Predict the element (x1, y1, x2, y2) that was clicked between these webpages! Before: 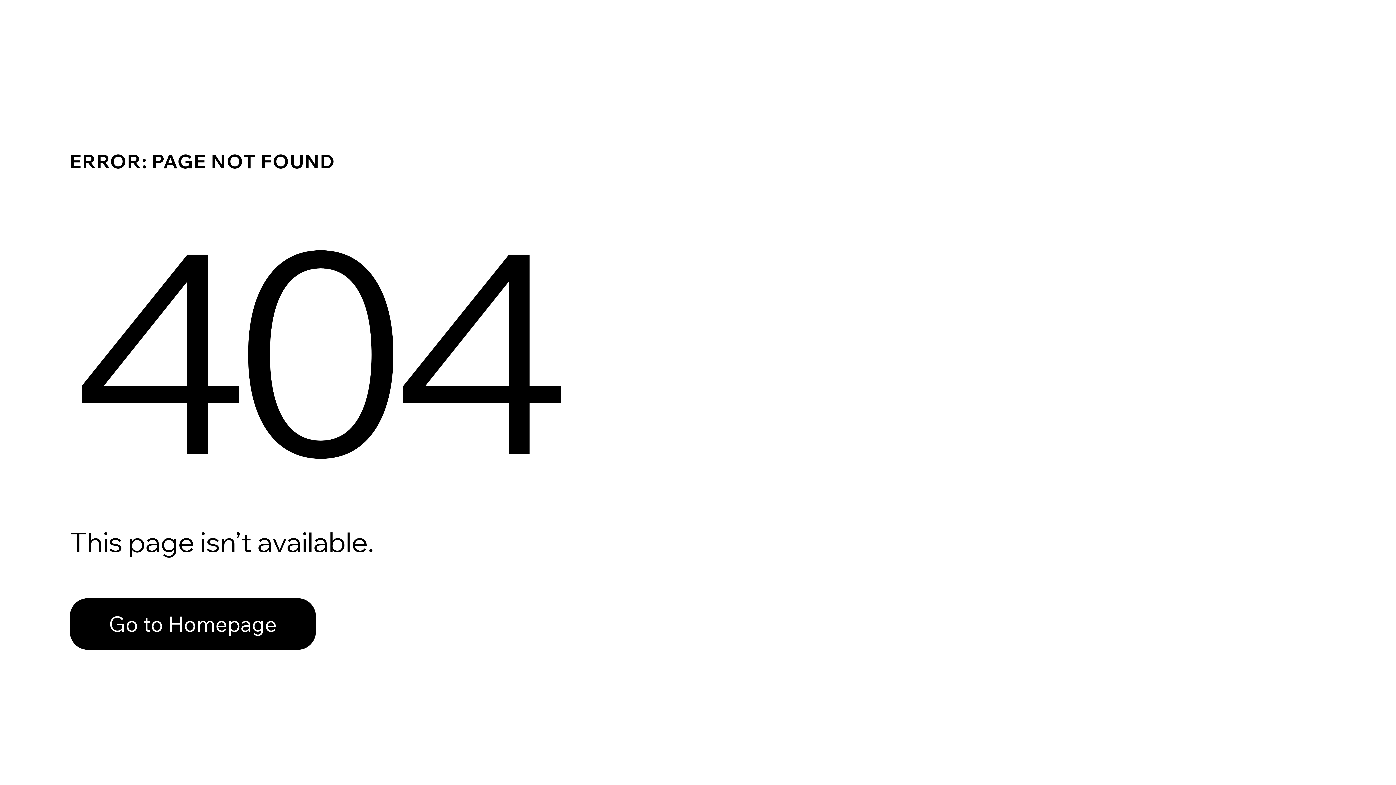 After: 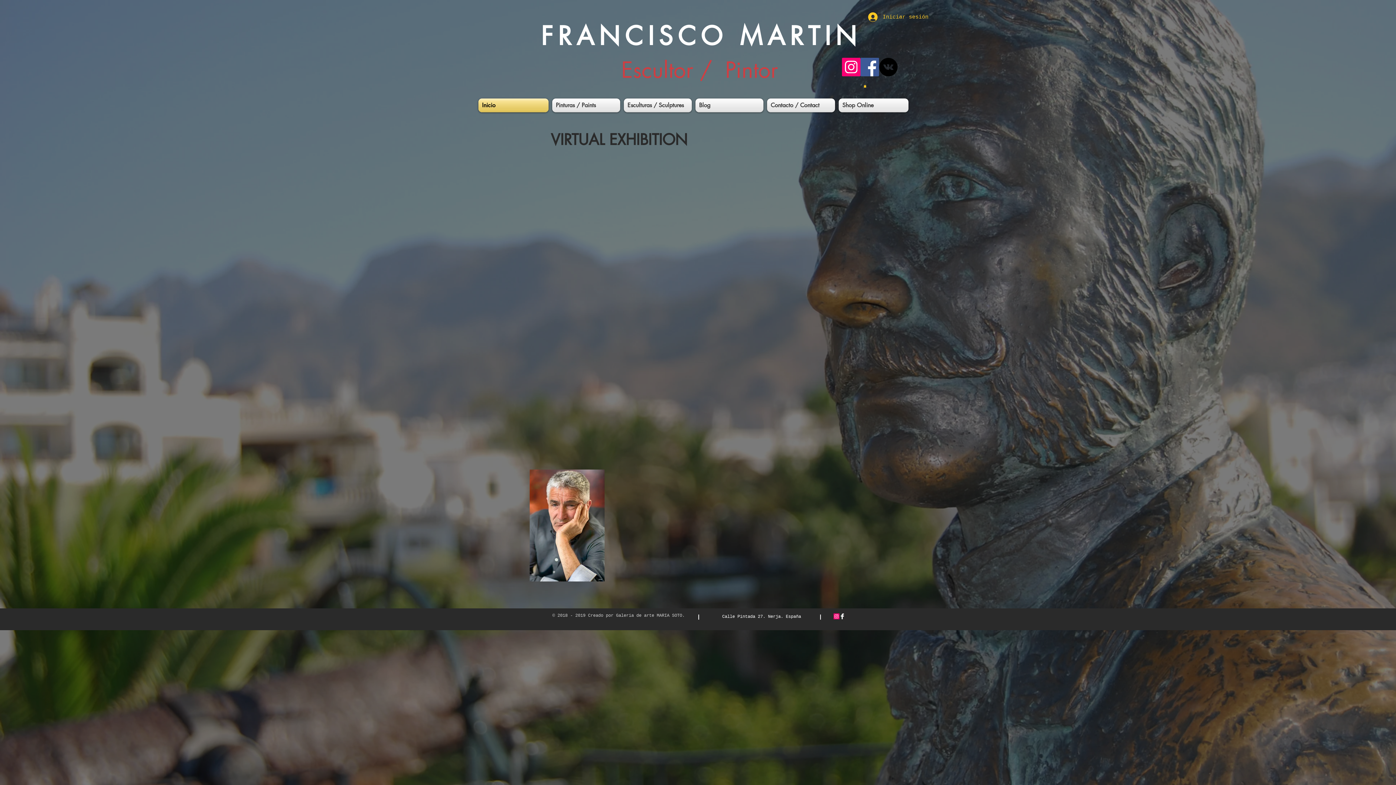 Action: label: Go to Homepage bbox: (69, 598, 316, 650)